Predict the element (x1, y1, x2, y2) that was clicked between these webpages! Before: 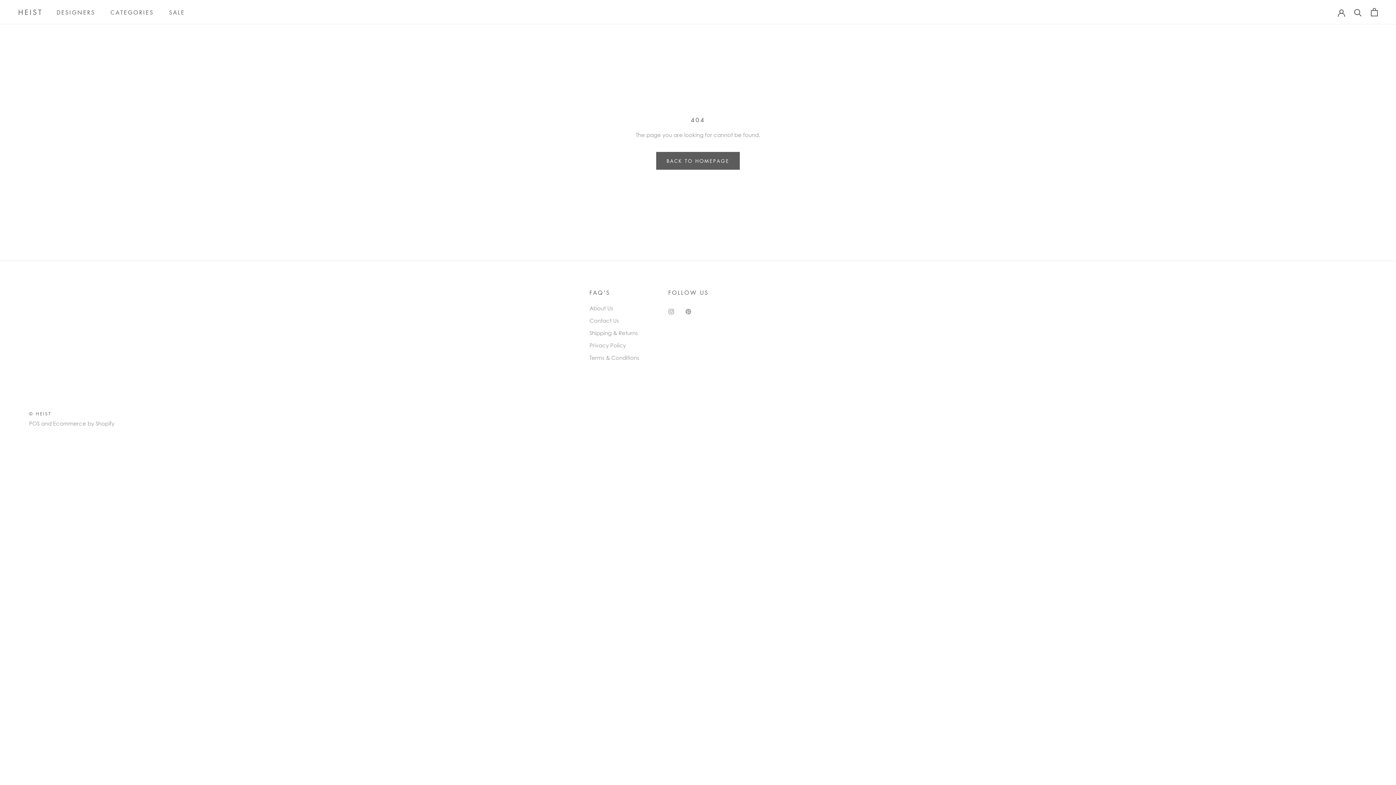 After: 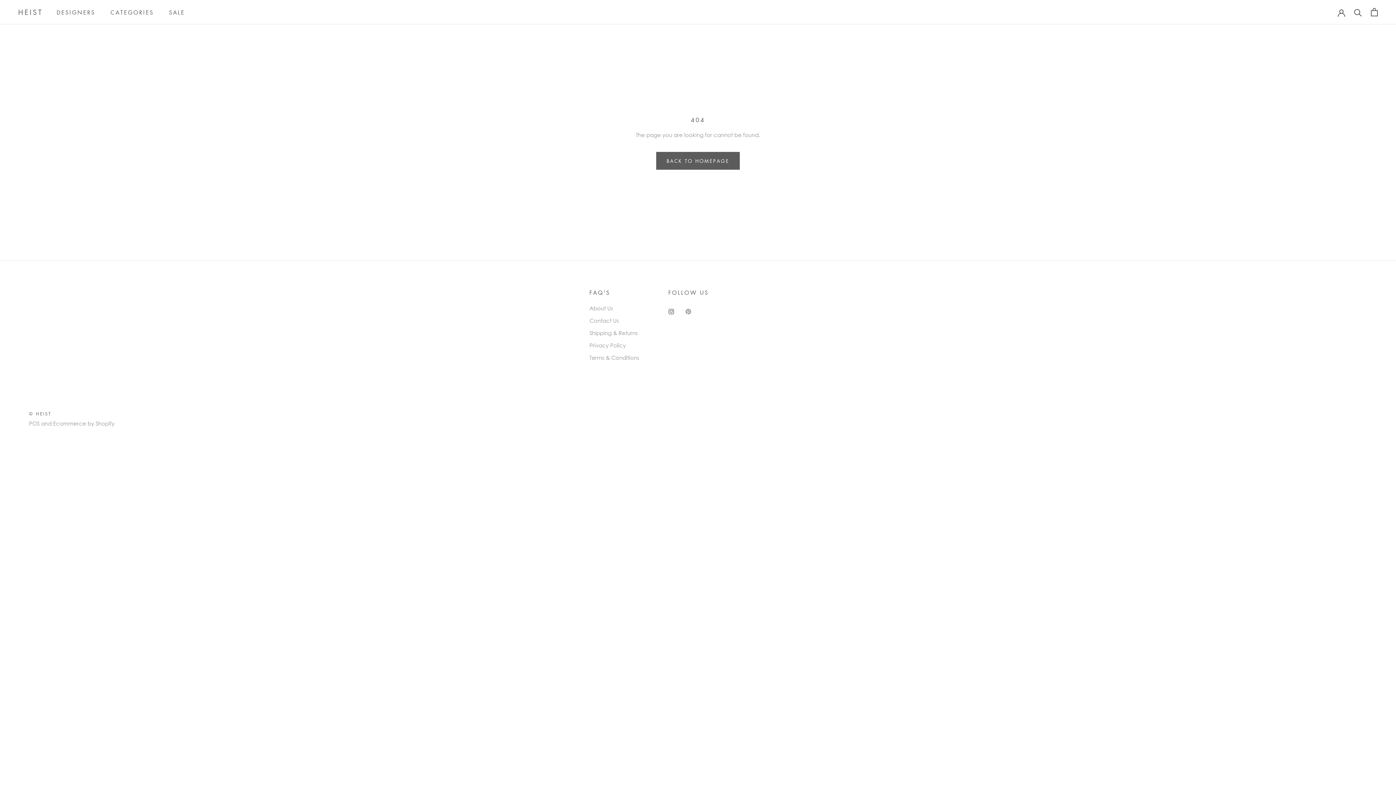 Action: bbox: (668, 306, 674, 315) label: Instagram